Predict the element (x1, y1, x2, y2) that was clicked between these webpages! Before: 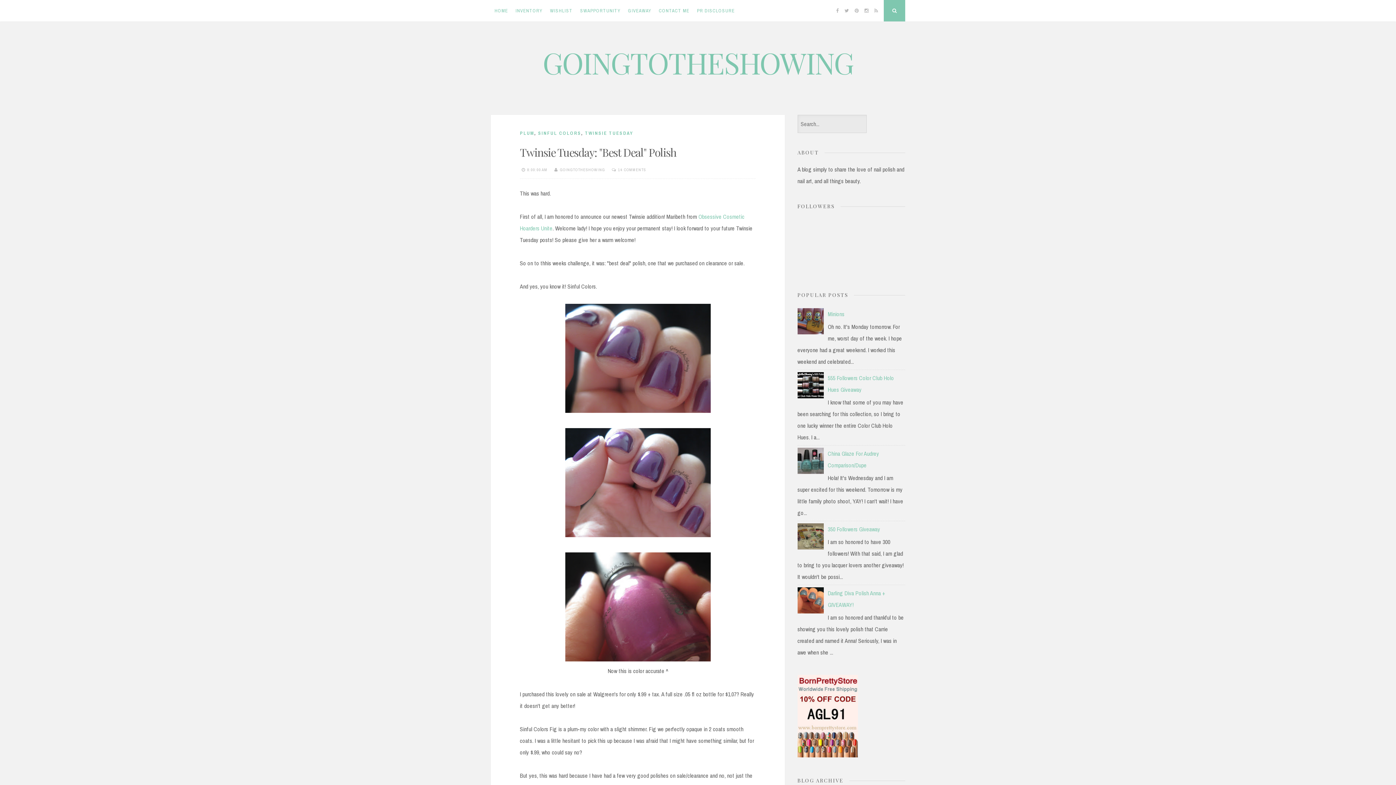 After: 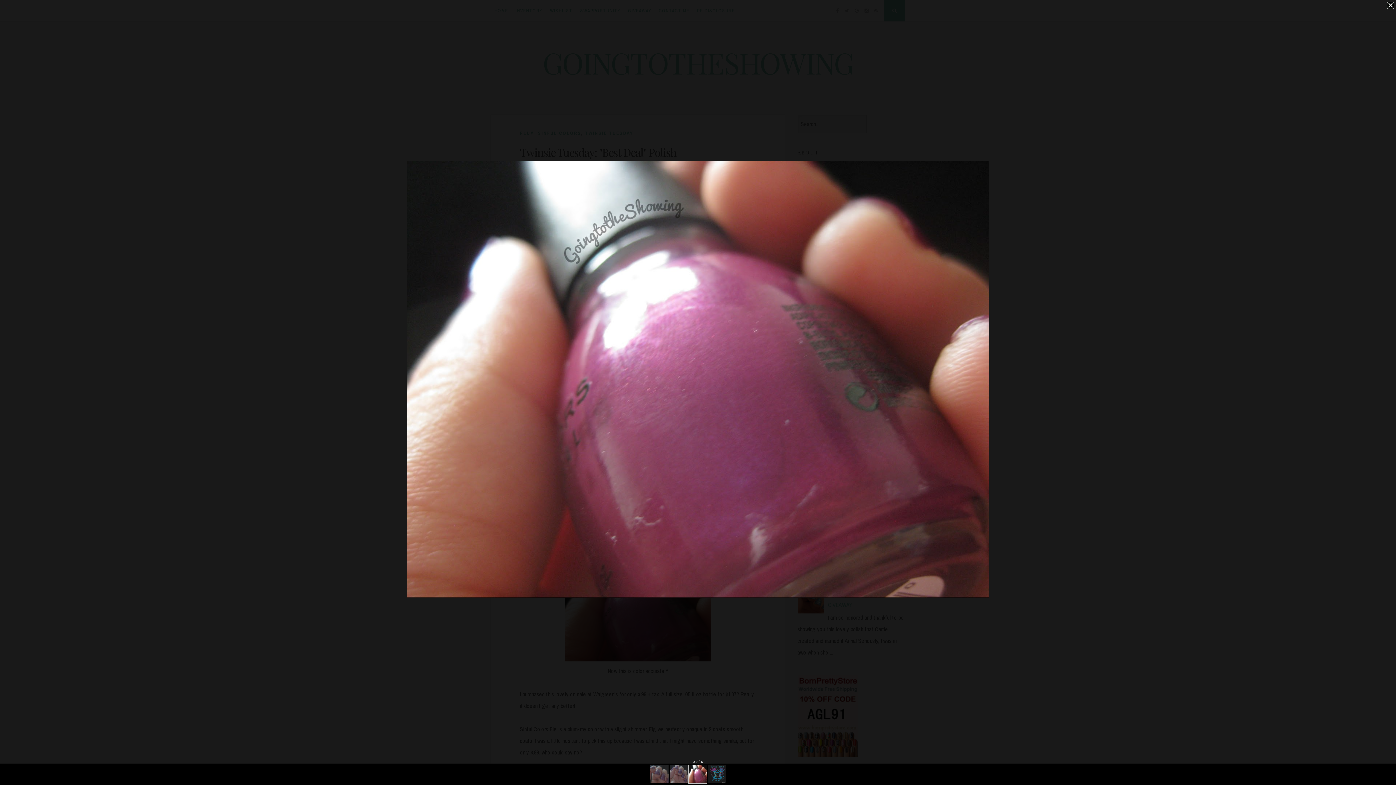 Action: bbox: (565, 655, 710, 663)